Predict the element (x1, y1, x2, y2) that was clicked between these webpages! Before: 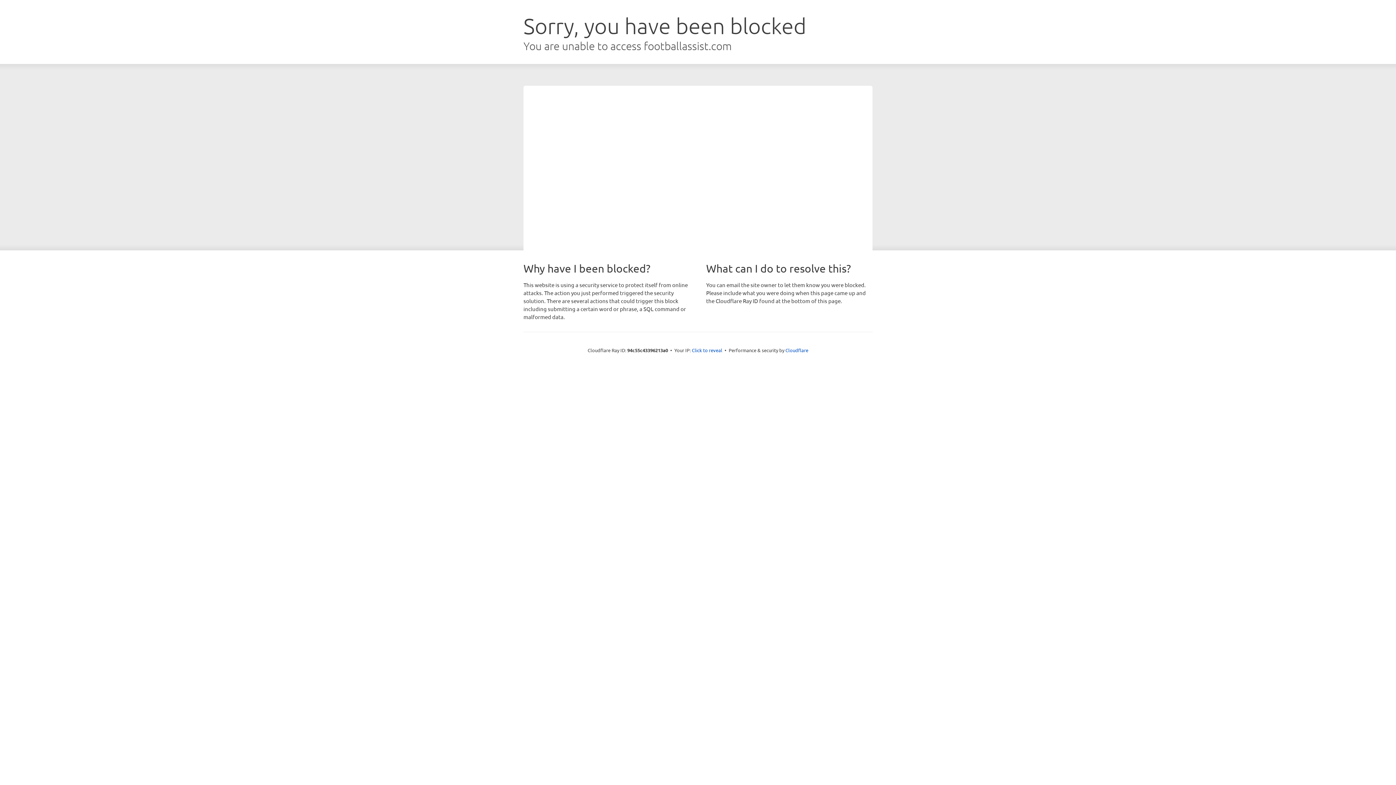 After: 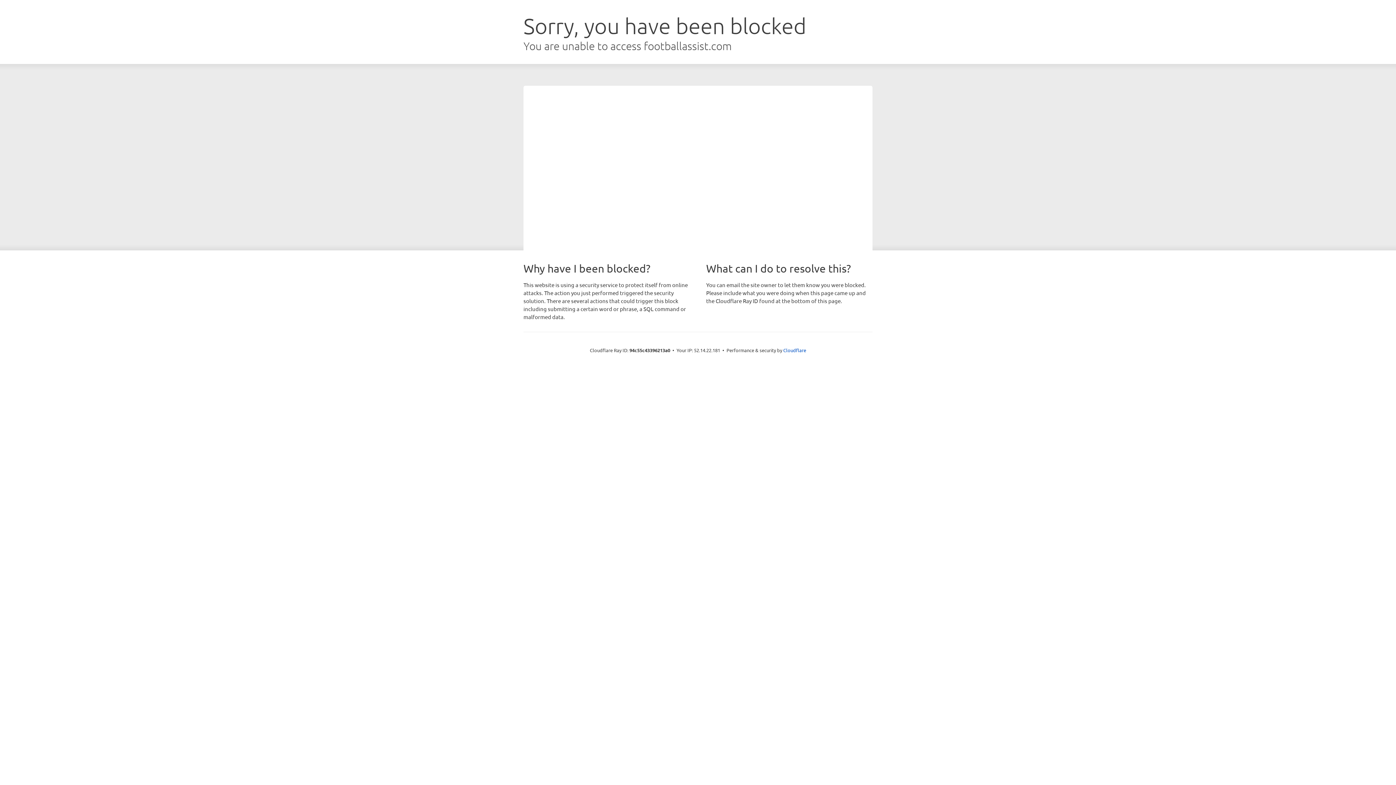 Action: bbox: (692, 346, 722, 353) label: Click to reveal